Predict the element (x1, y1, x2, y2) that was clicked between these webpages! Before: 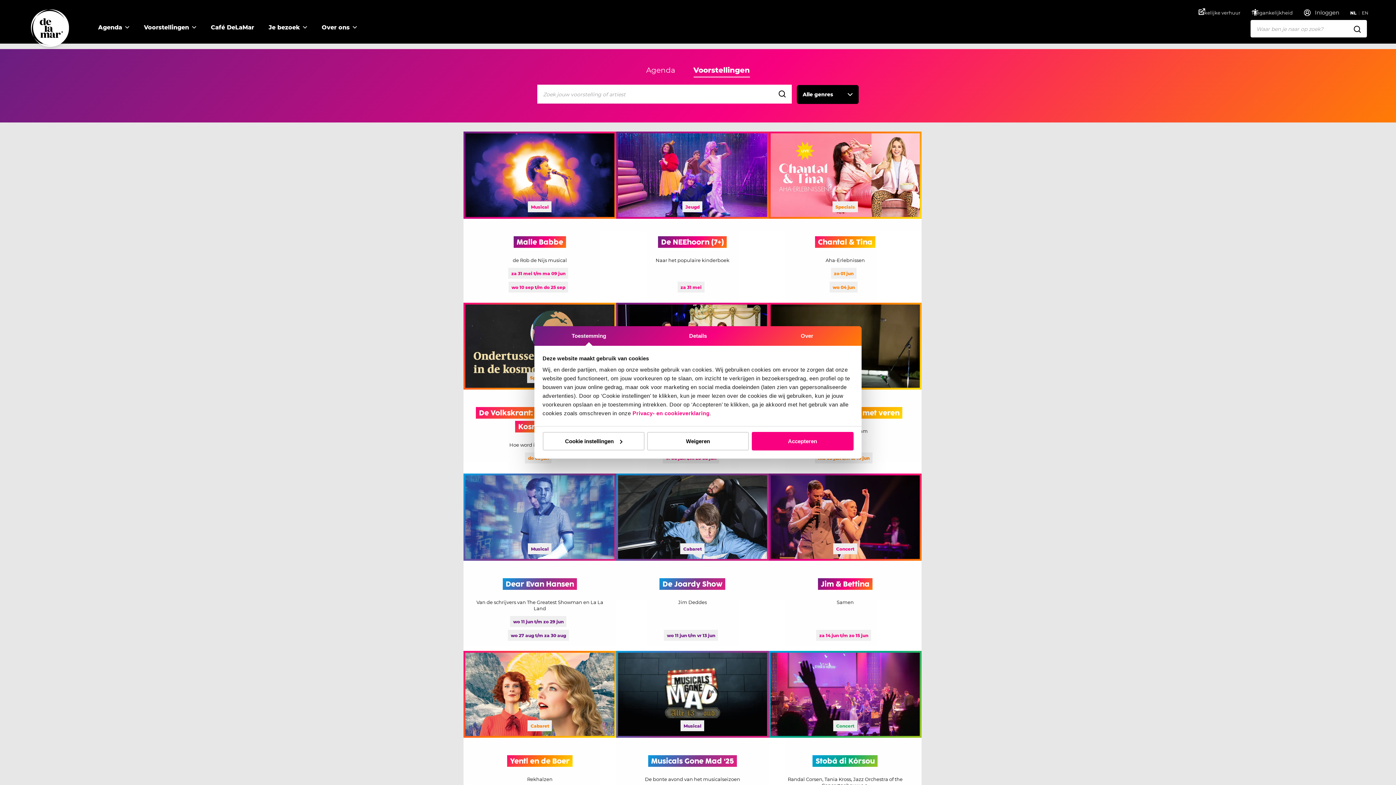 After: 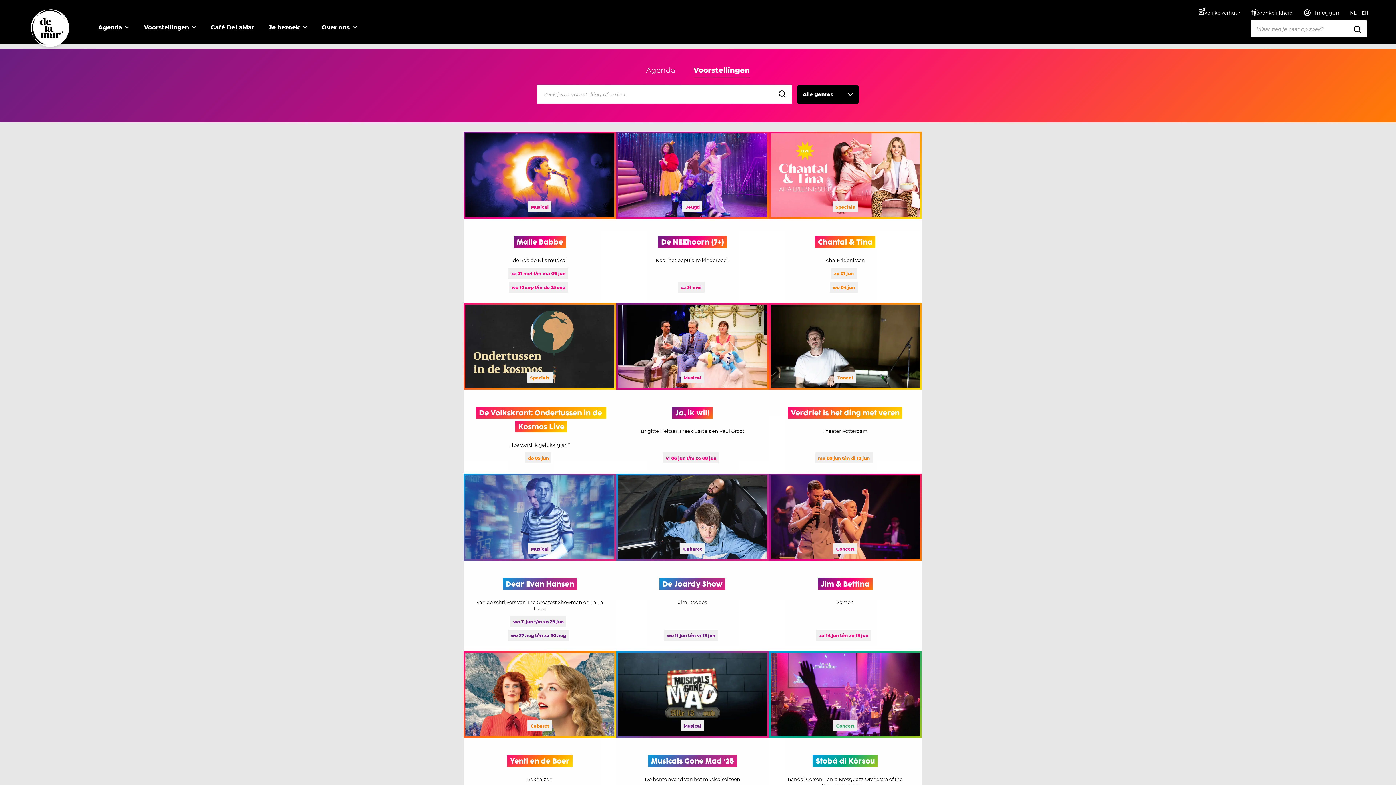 Action: label: Weigeren bbox: (647, 432, 749, 450)